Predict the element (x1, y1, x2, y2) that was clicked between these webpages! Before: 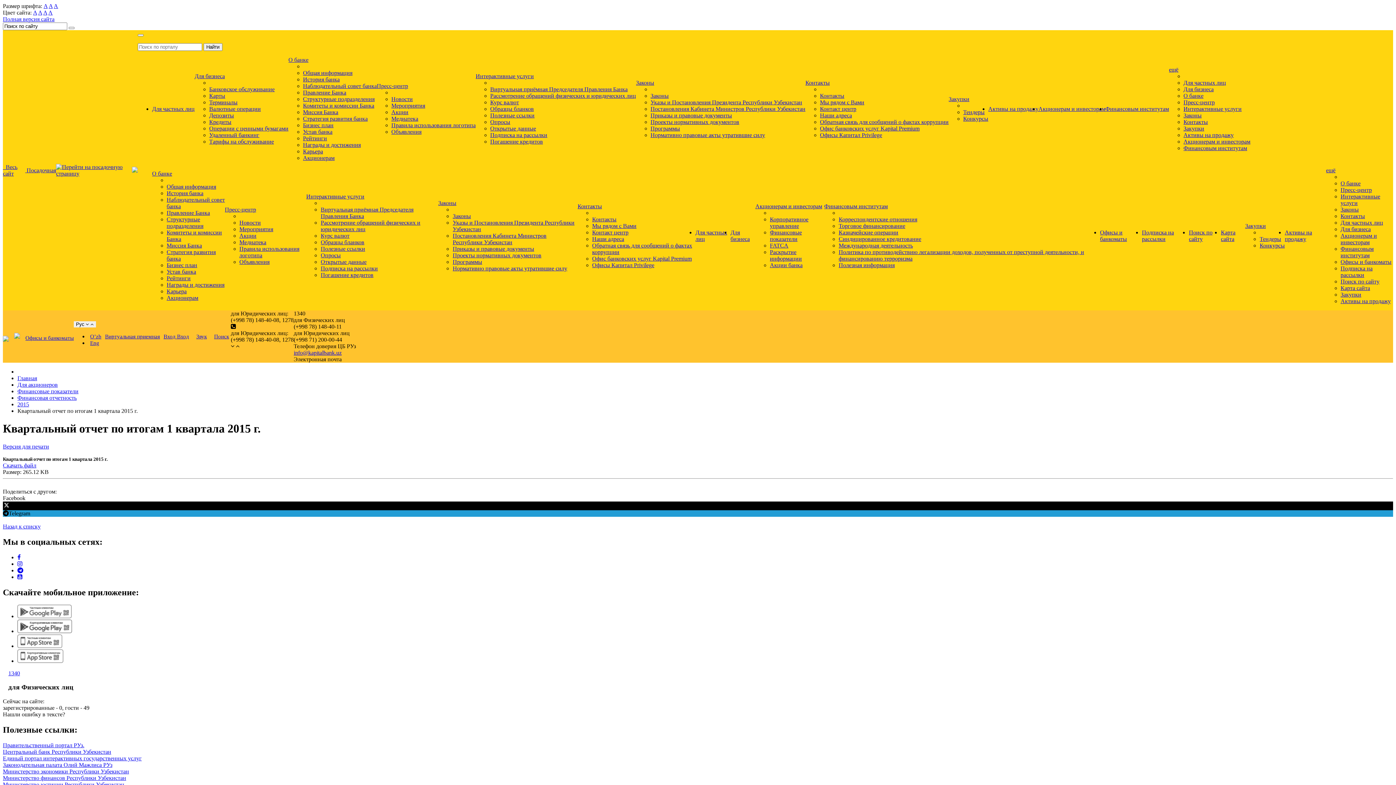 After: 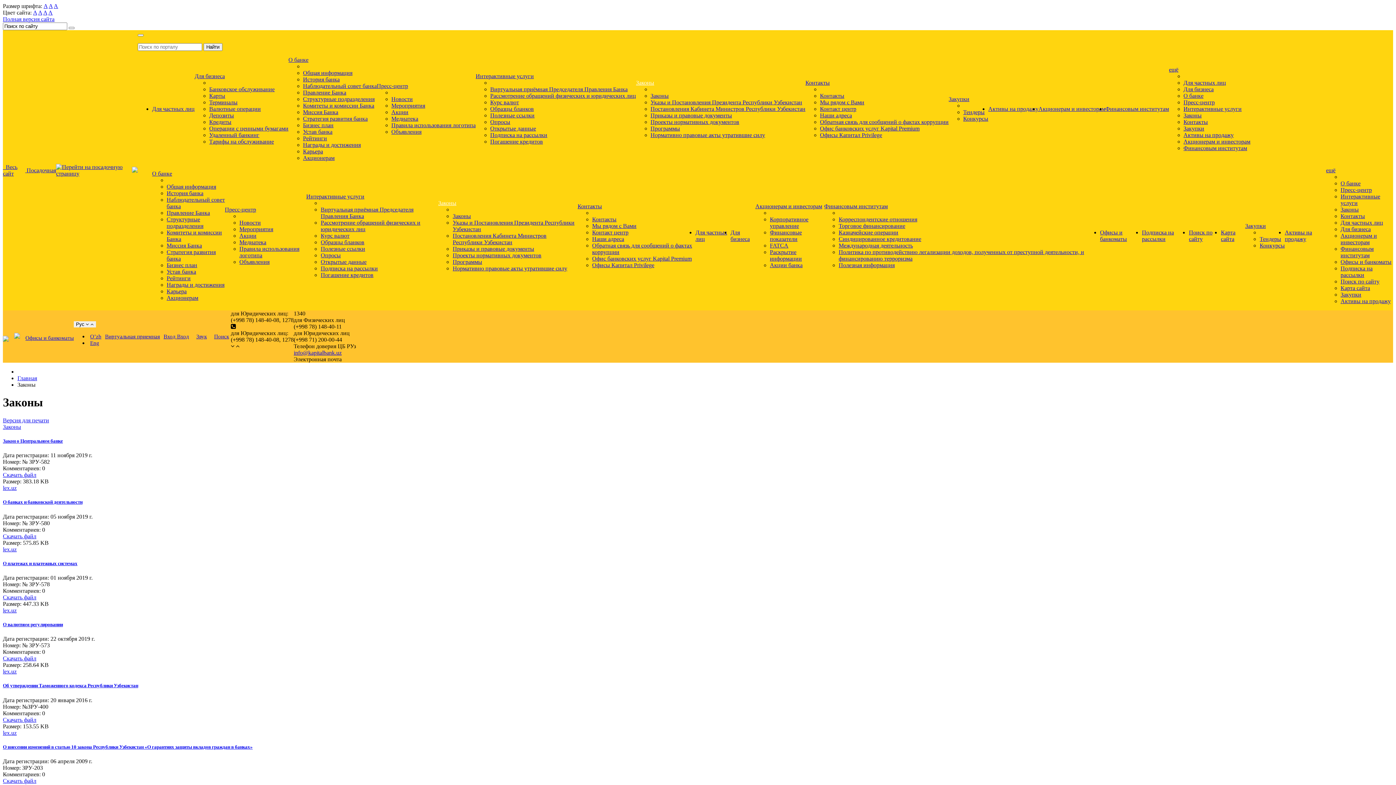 Action: label: Законы bbox: (1340, 206, 1359, 212)